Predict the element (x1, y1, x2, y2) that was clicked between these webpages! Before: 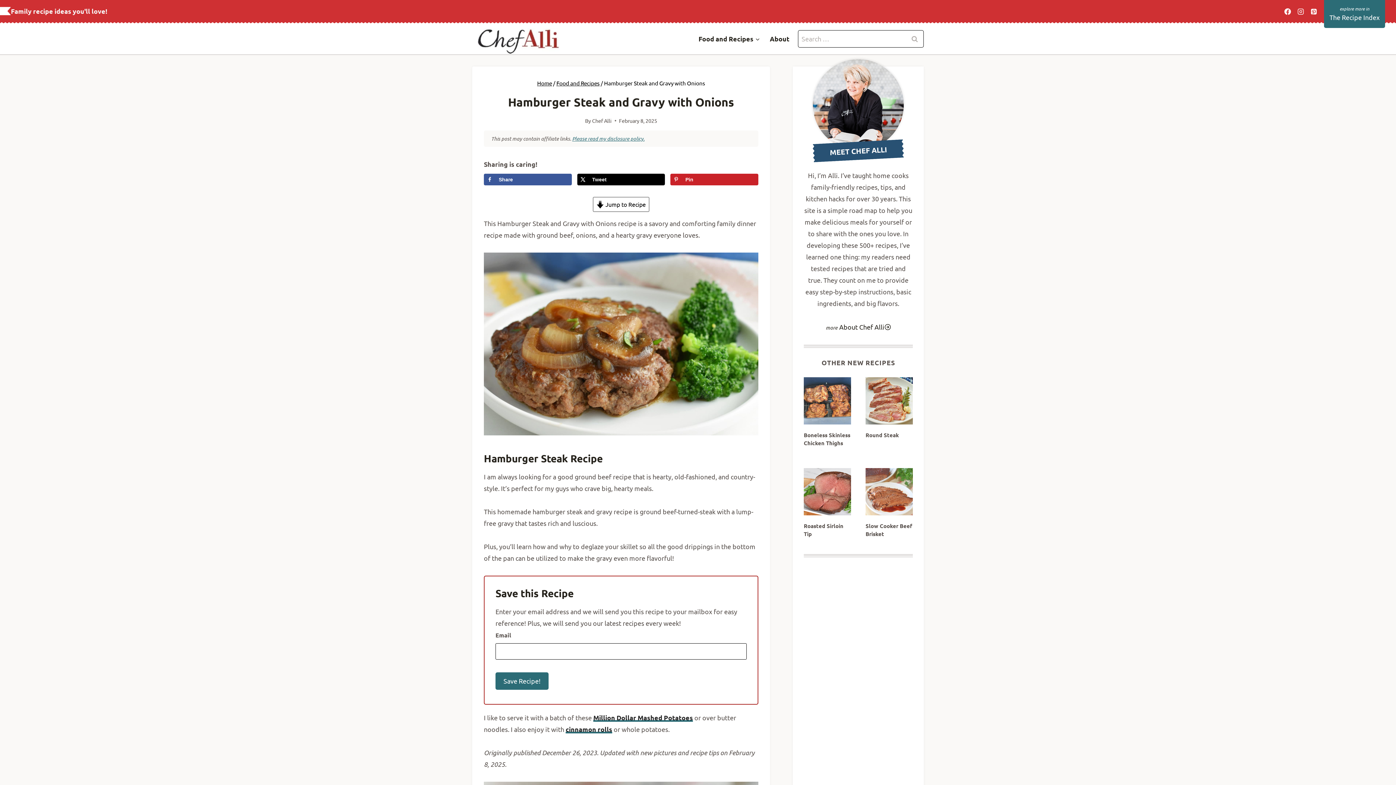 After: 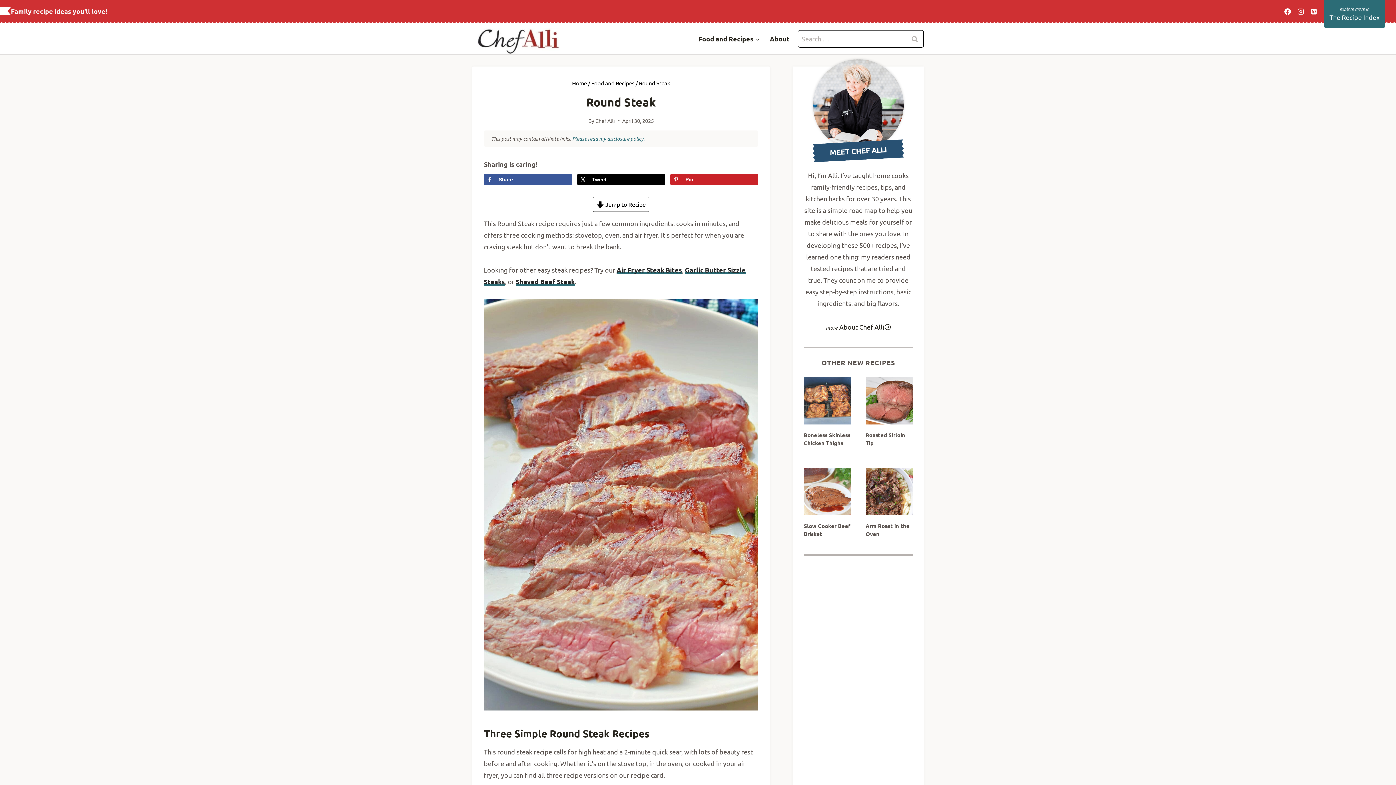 Action: bbox: (865, 377, 913, 424)